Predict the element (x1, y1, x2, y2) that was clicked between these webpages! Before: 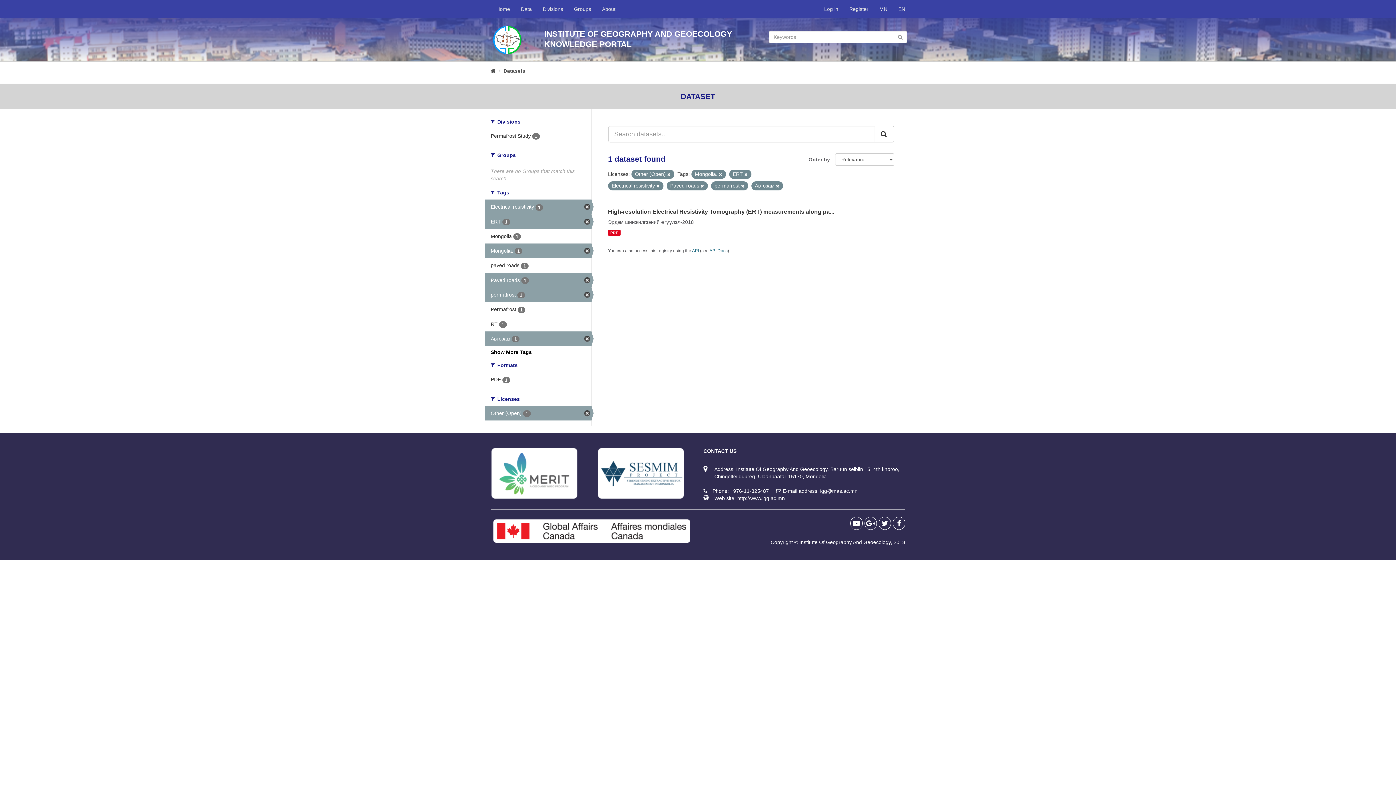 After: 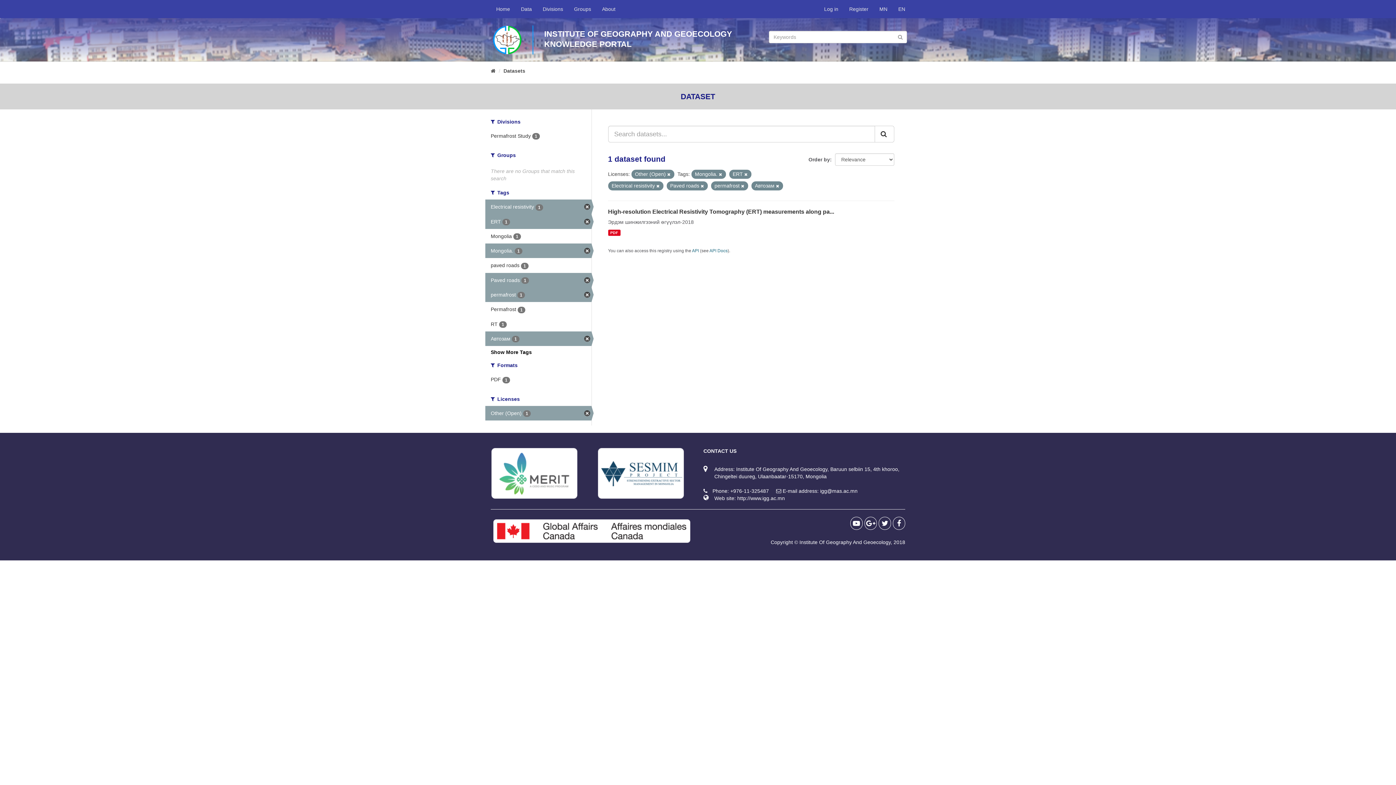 Action: bbox: (850, 517, 862, 530)